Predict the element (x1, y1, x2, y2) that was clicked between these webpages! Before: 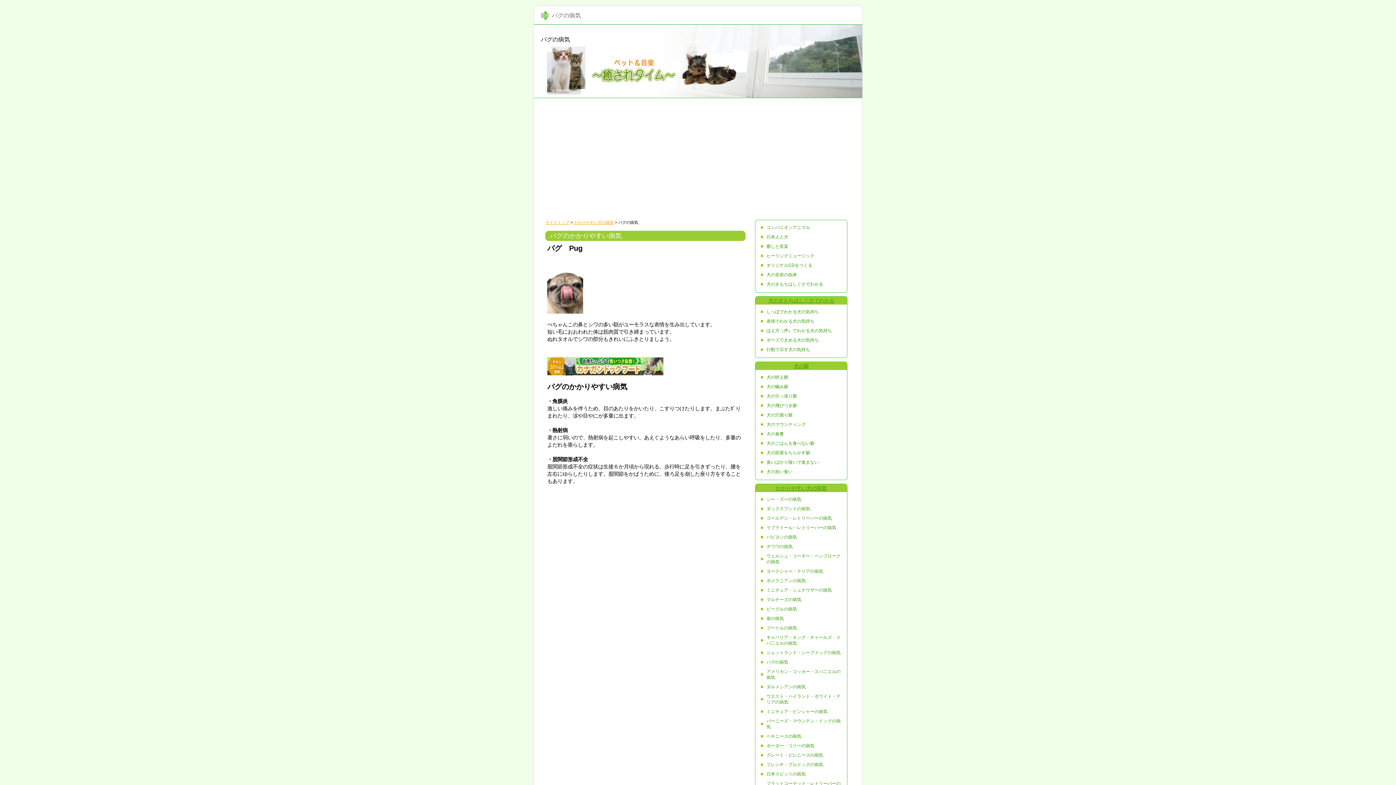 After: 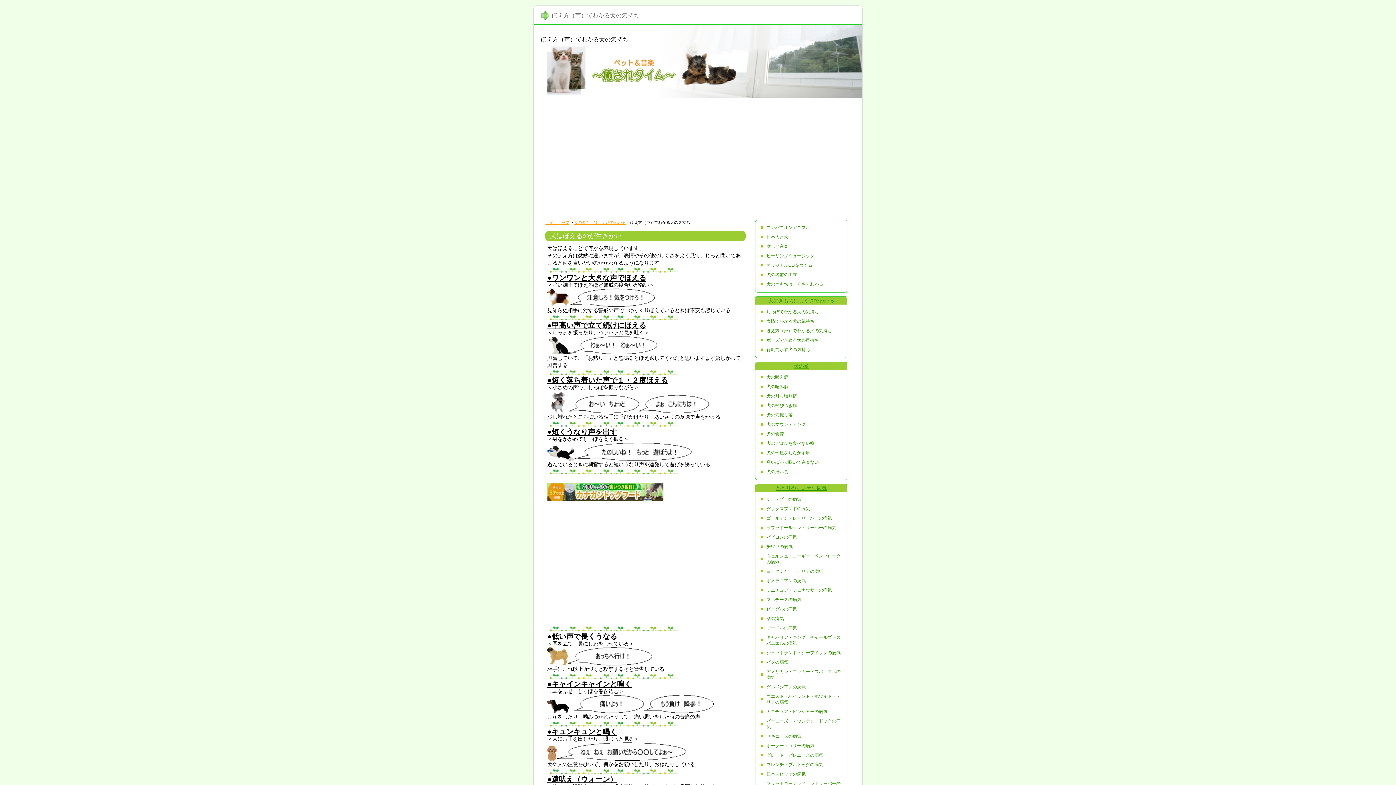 Action: bbox: (759, 326, 845, 335) label: ほえ方（声）でわかる犬の気持ち